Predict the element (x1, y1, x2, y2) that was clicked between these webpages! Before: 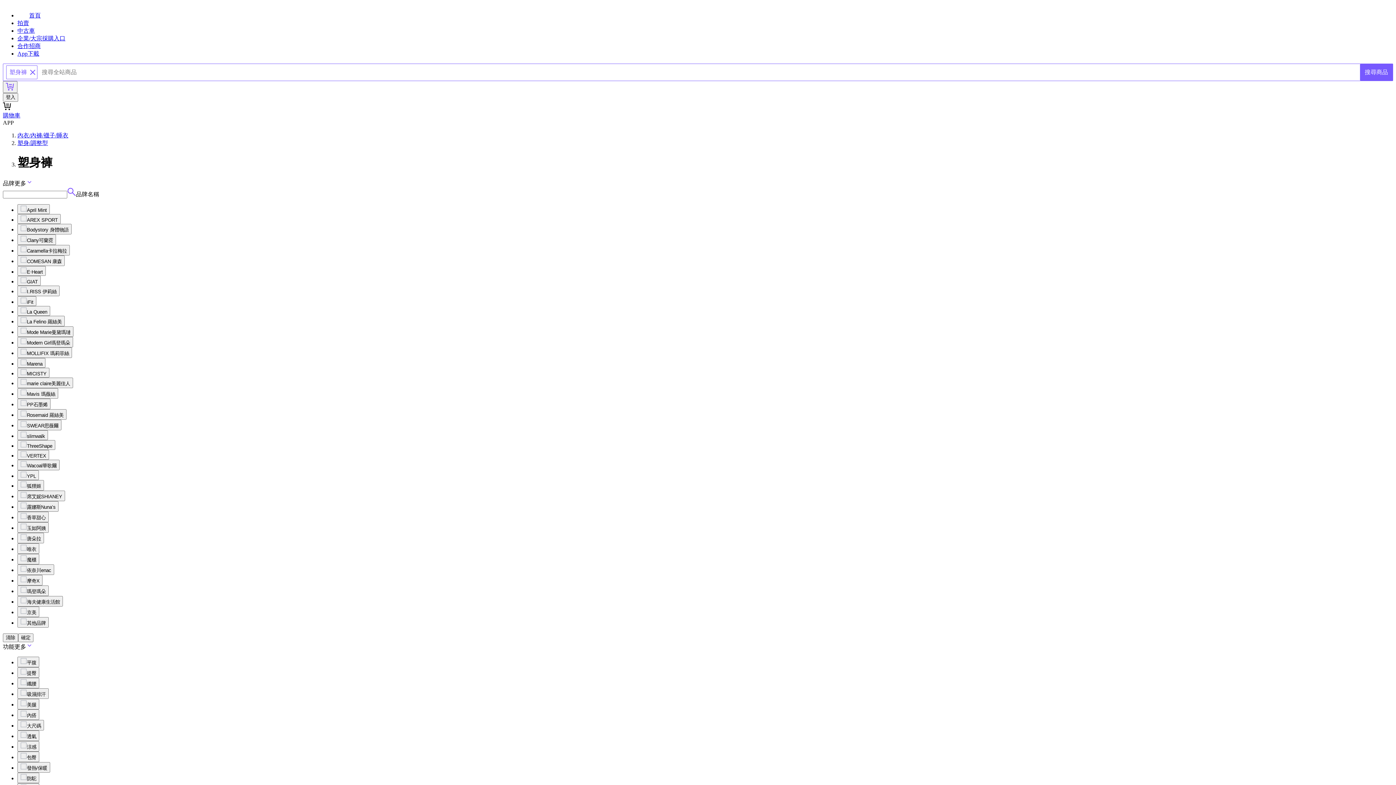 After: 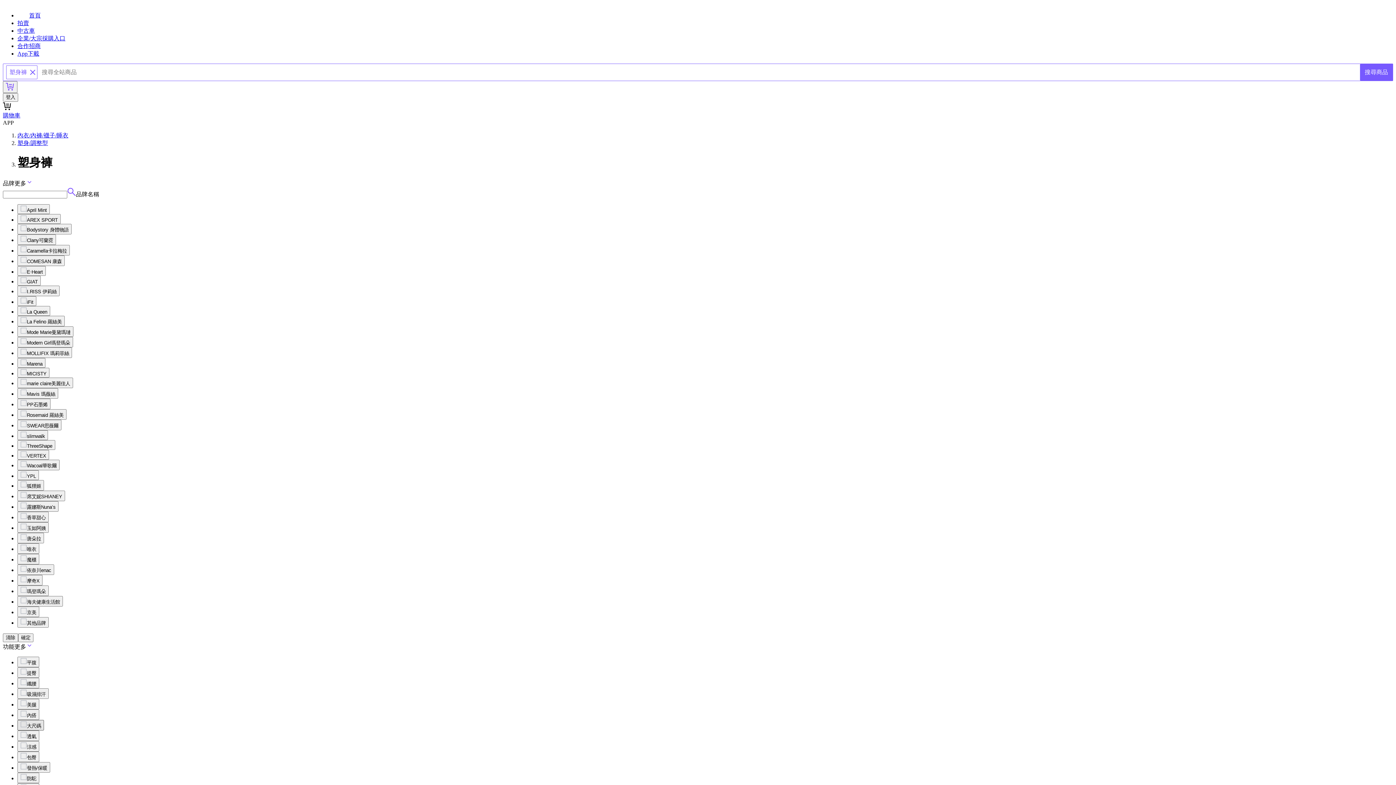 Action: bbox: (17, 720, 44, 730) label: 大尺碼